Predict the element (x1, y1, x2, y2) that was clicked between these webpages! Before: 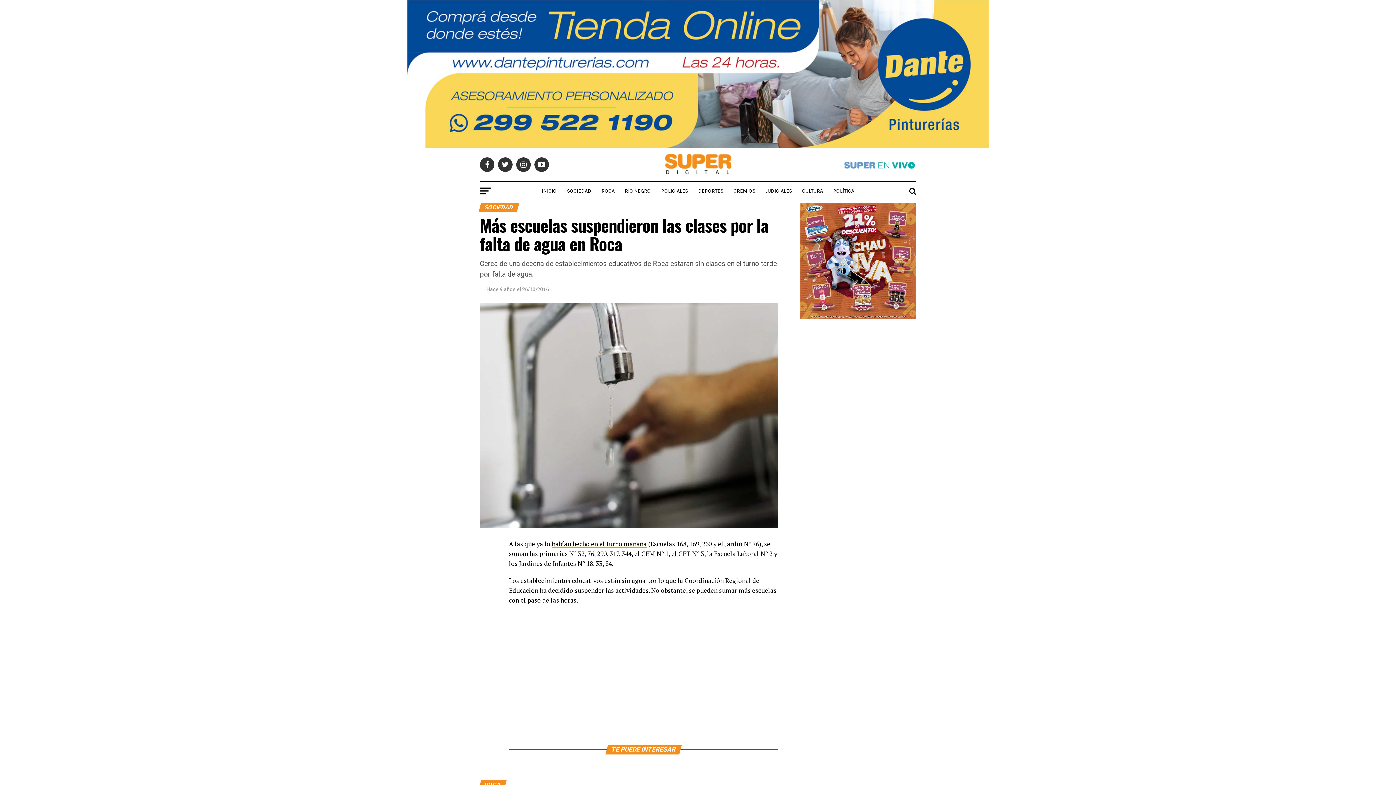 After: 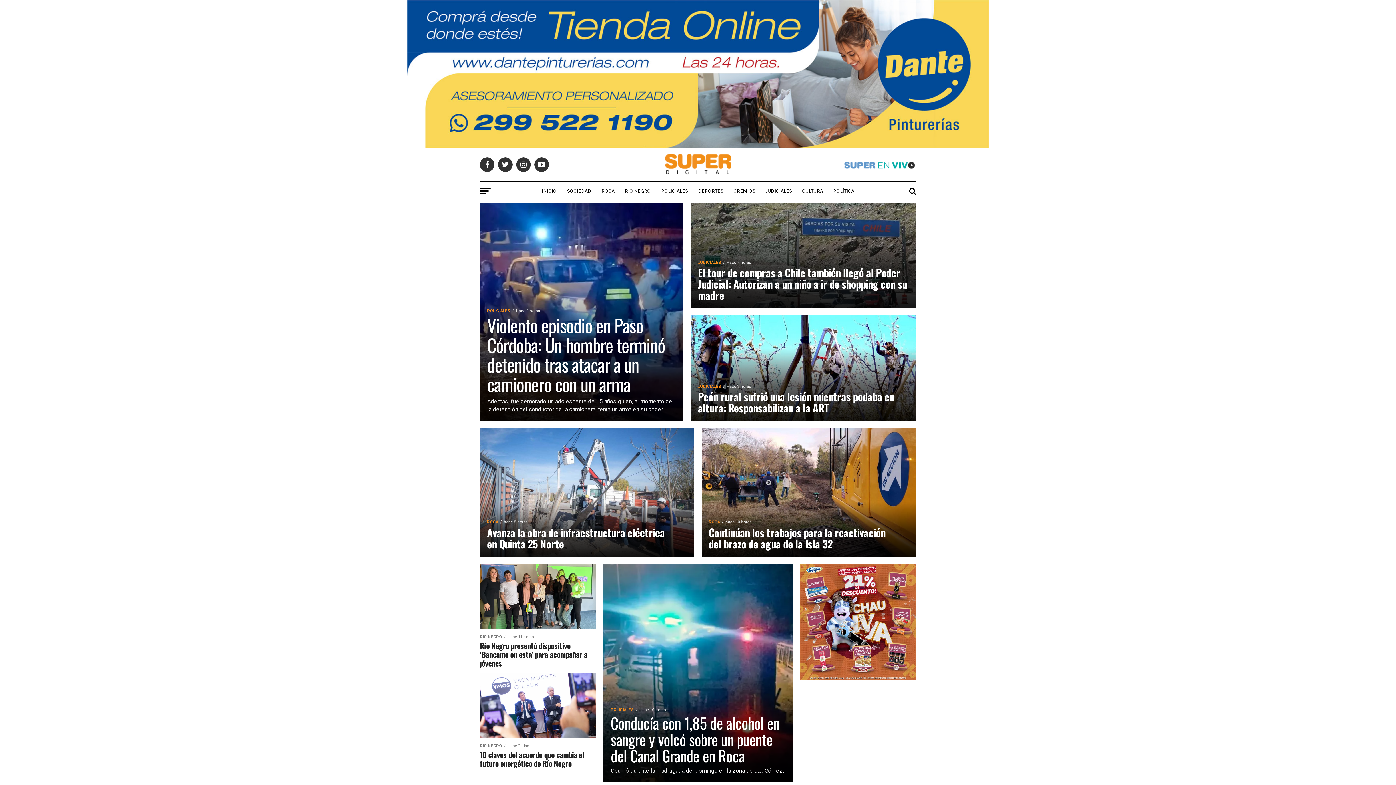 Action: label: INICIO bbox: (537, 182, 561, 200)